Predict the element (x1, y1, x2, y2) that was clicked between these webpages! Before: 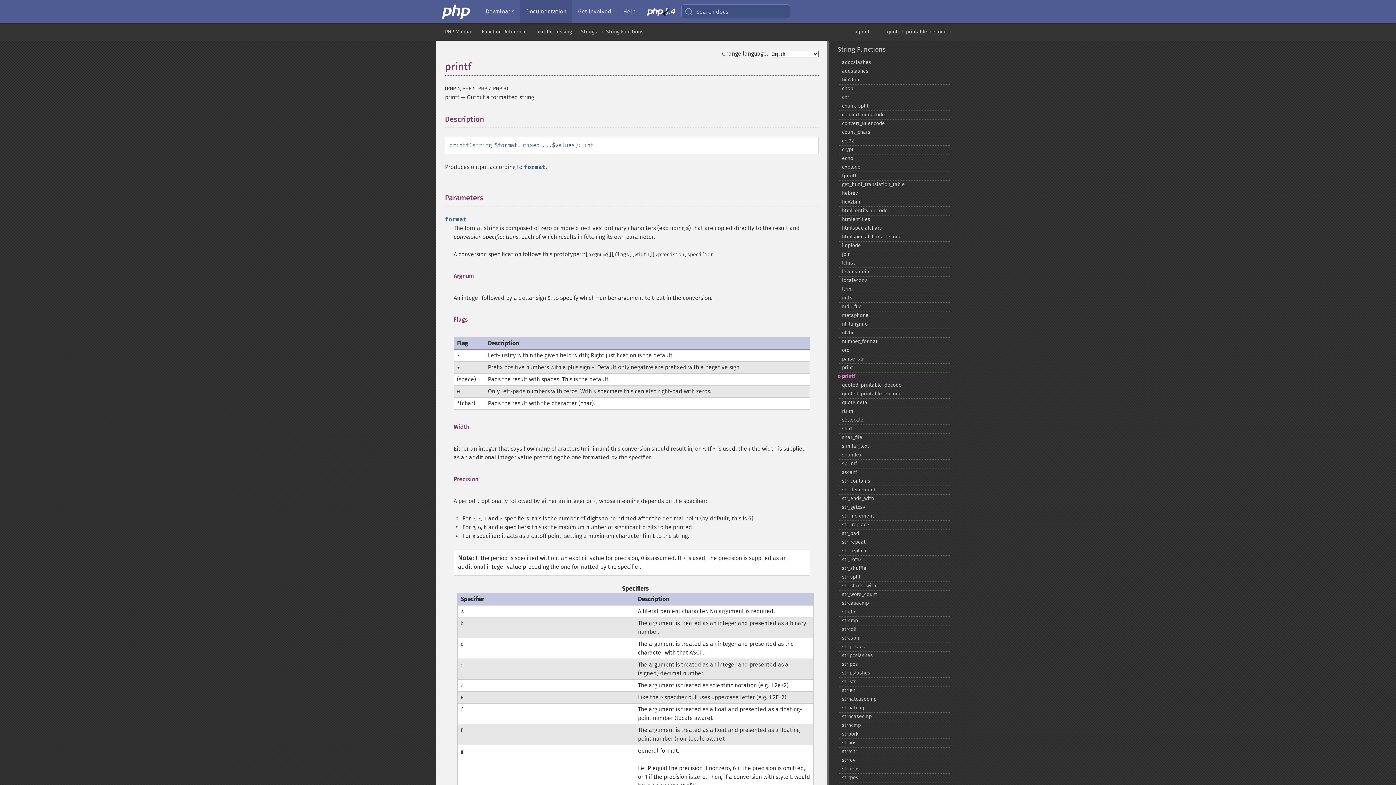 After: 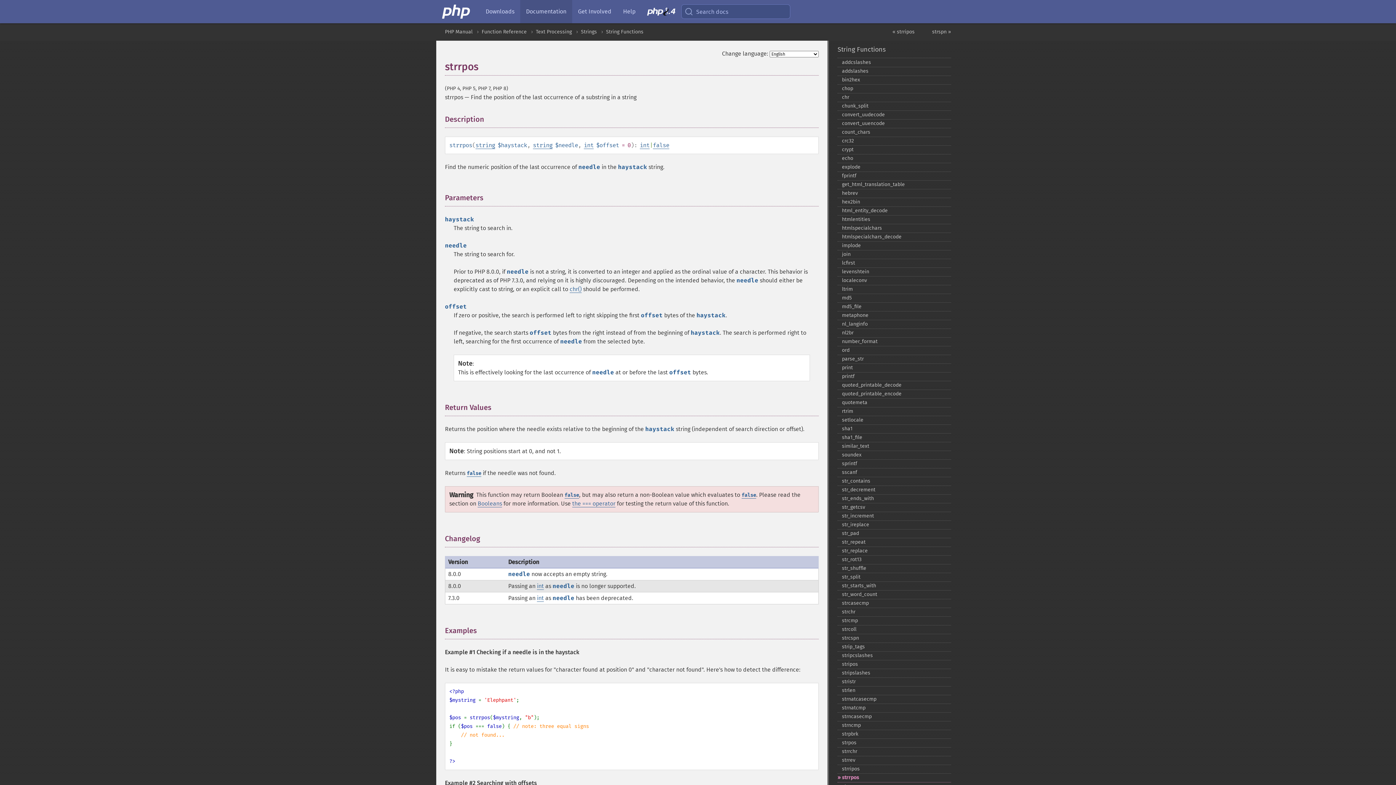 Action: label: strrpos bbox: (837, 773, 951, 782)